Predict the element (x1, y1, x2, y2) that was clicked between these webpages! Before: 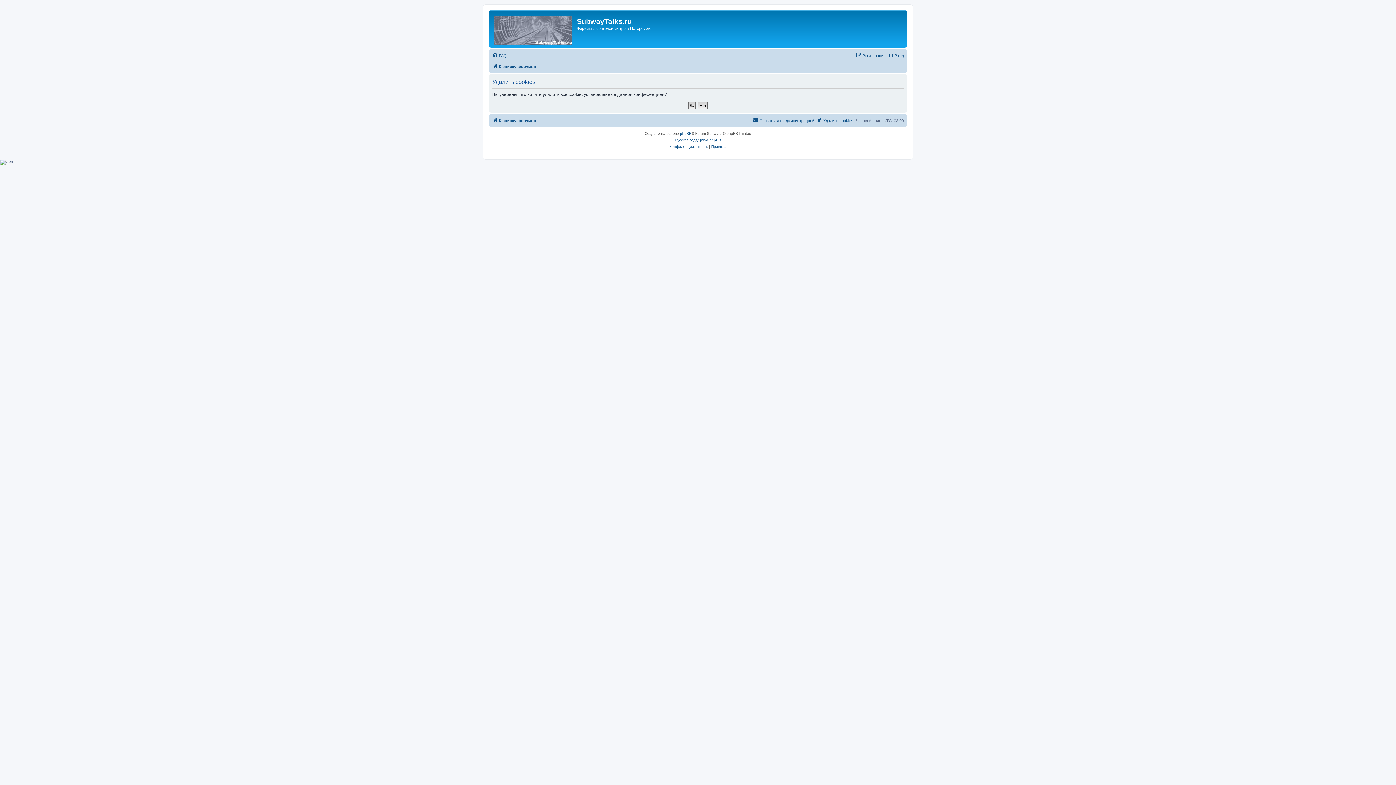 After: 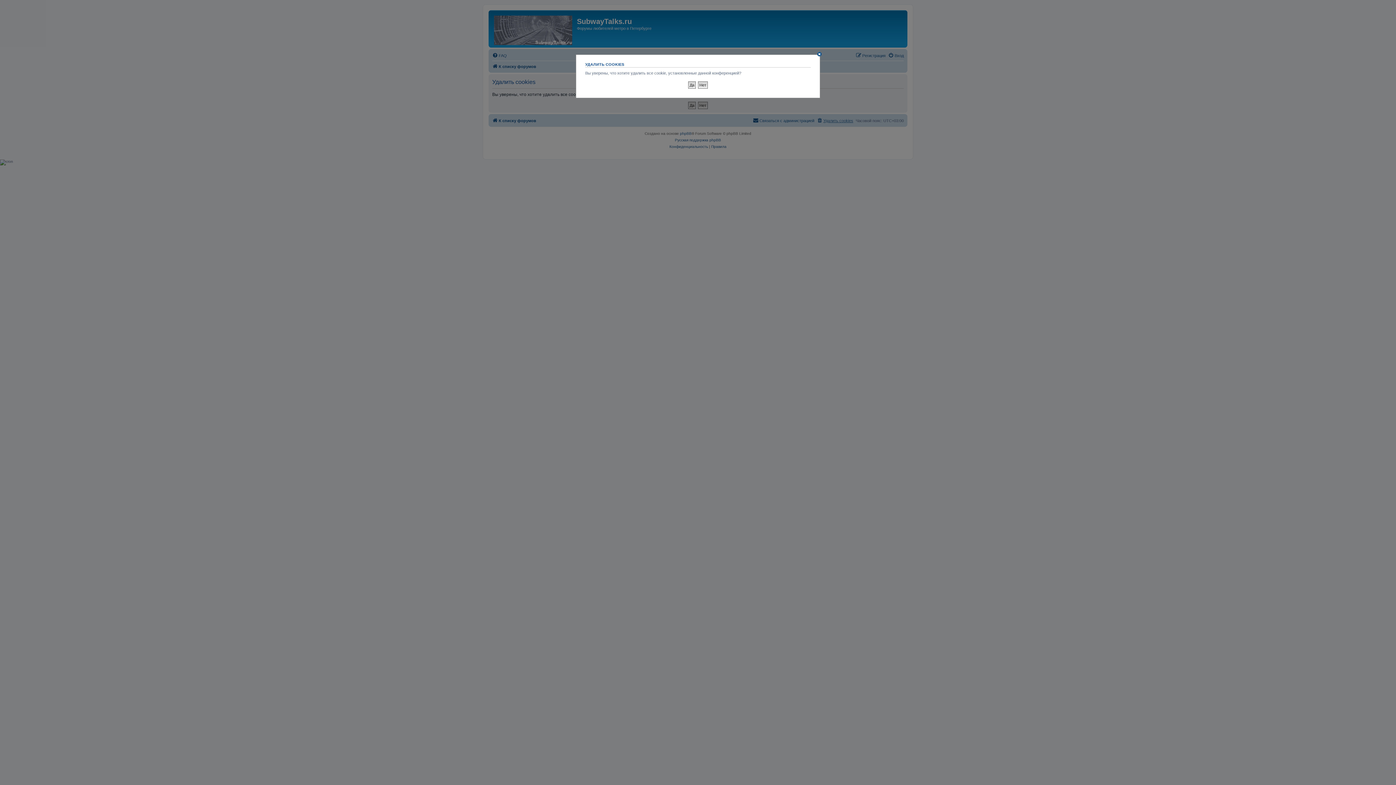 Action: label: Удалить cookies bbox: (817, 116, 853, 125)